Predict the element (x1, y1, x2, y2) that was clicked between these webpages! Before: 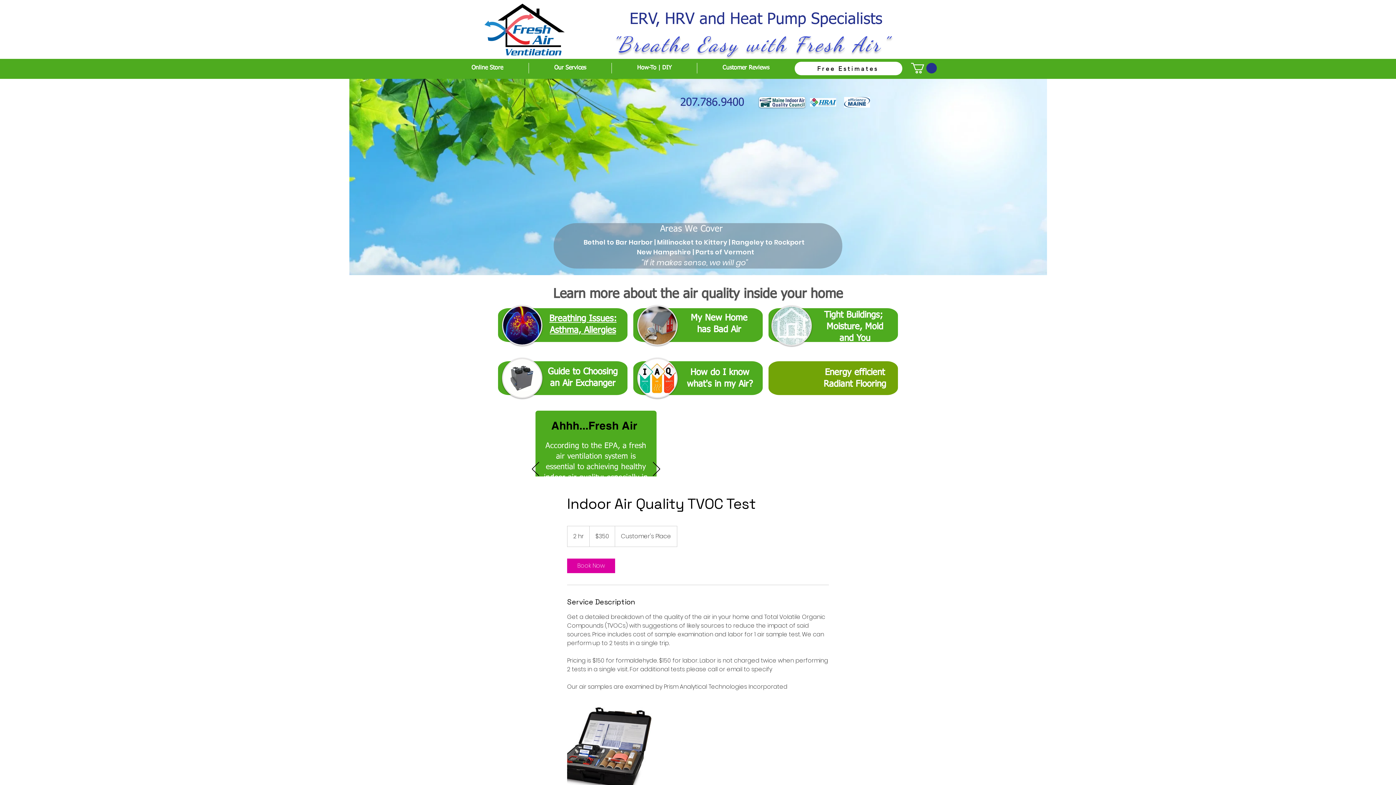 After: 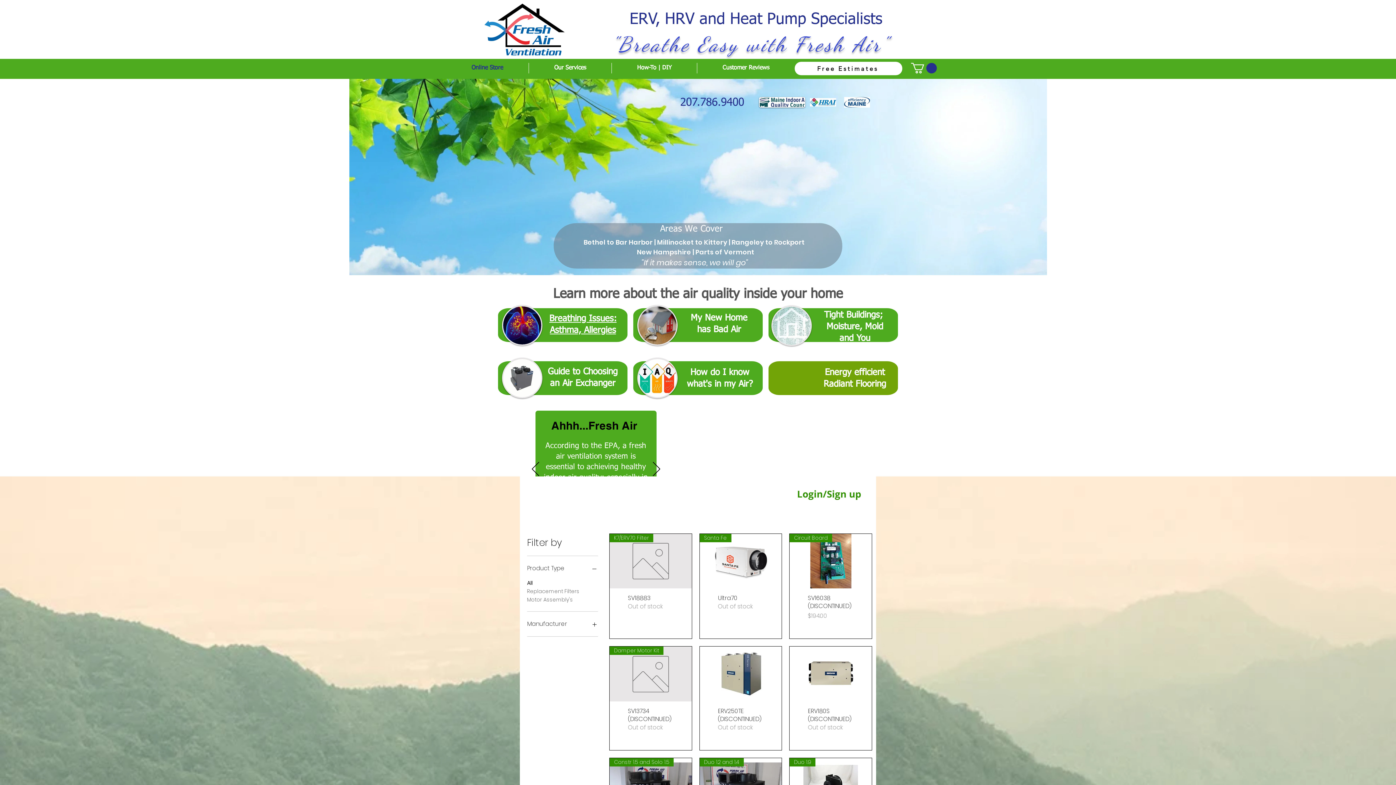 Action: label: Online Store bbox: (446, 62, 528, 73)